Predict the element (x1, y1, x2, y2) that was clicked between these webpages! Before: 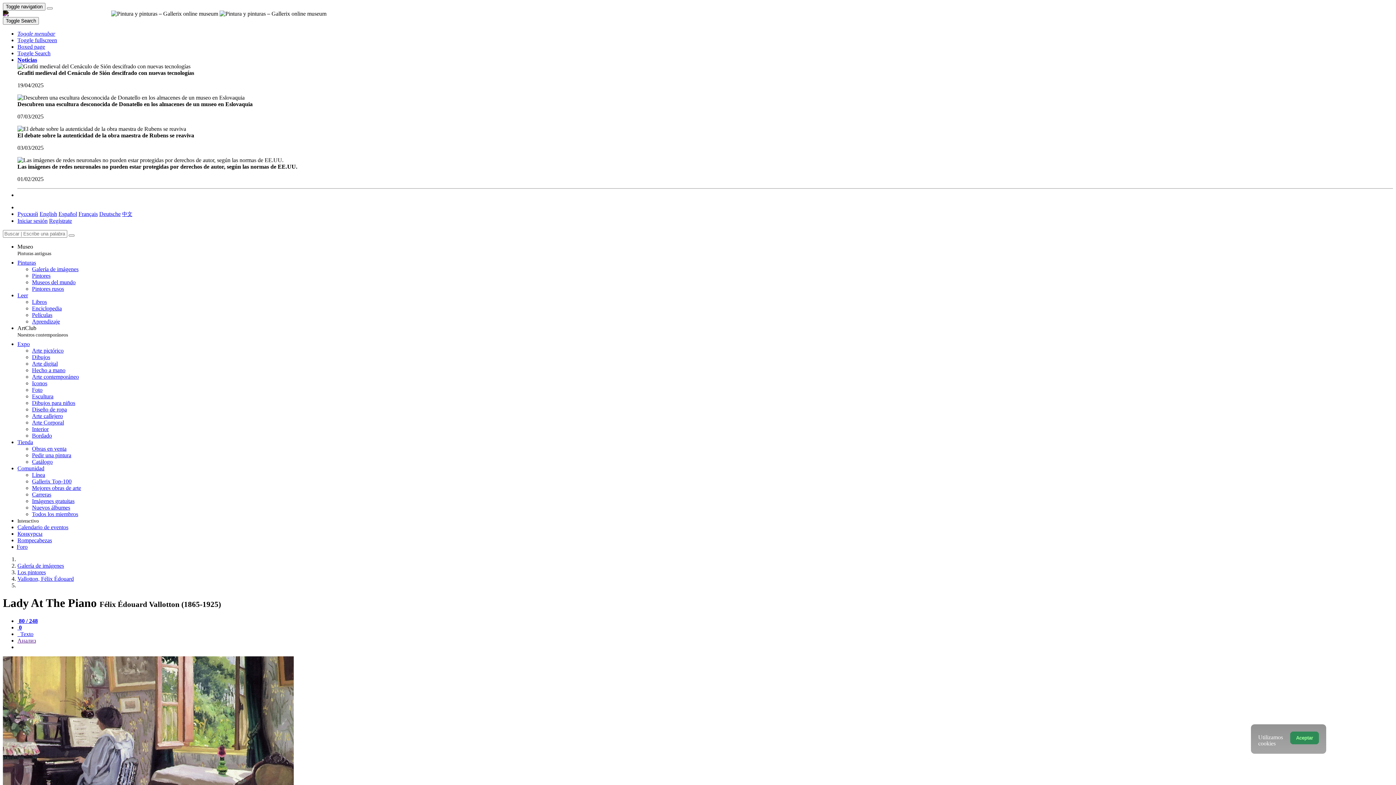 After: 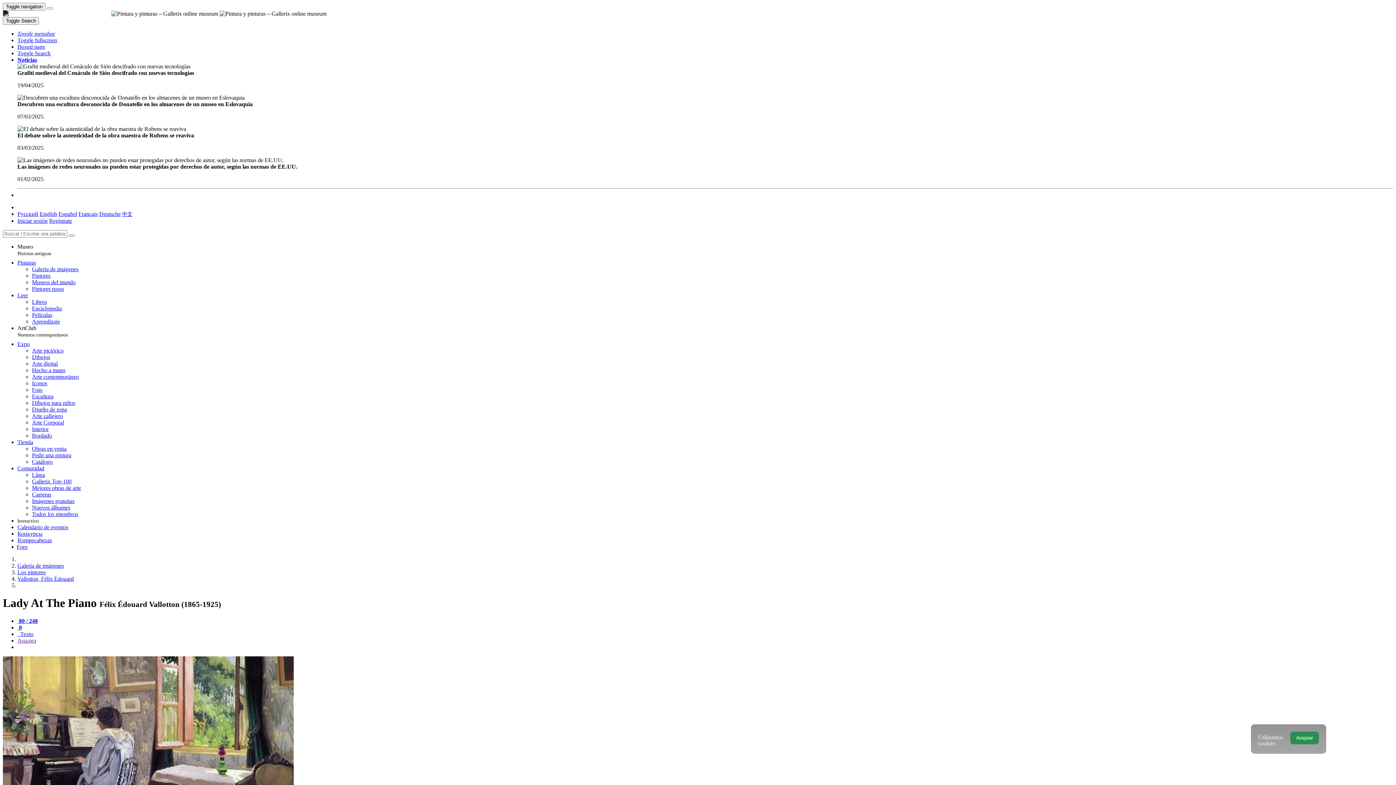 Action: bbox: (17, 37, 57, 43) label: Toggle fullscreen